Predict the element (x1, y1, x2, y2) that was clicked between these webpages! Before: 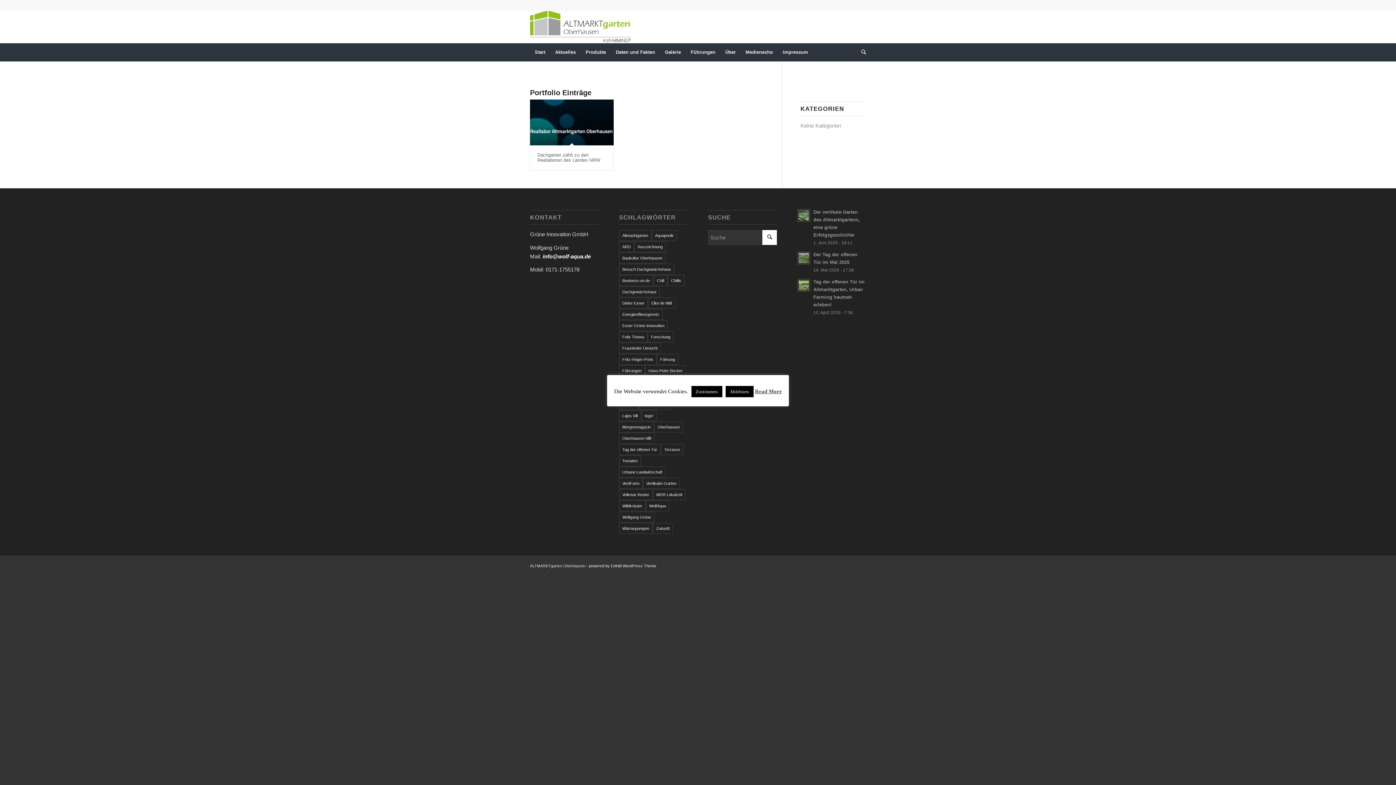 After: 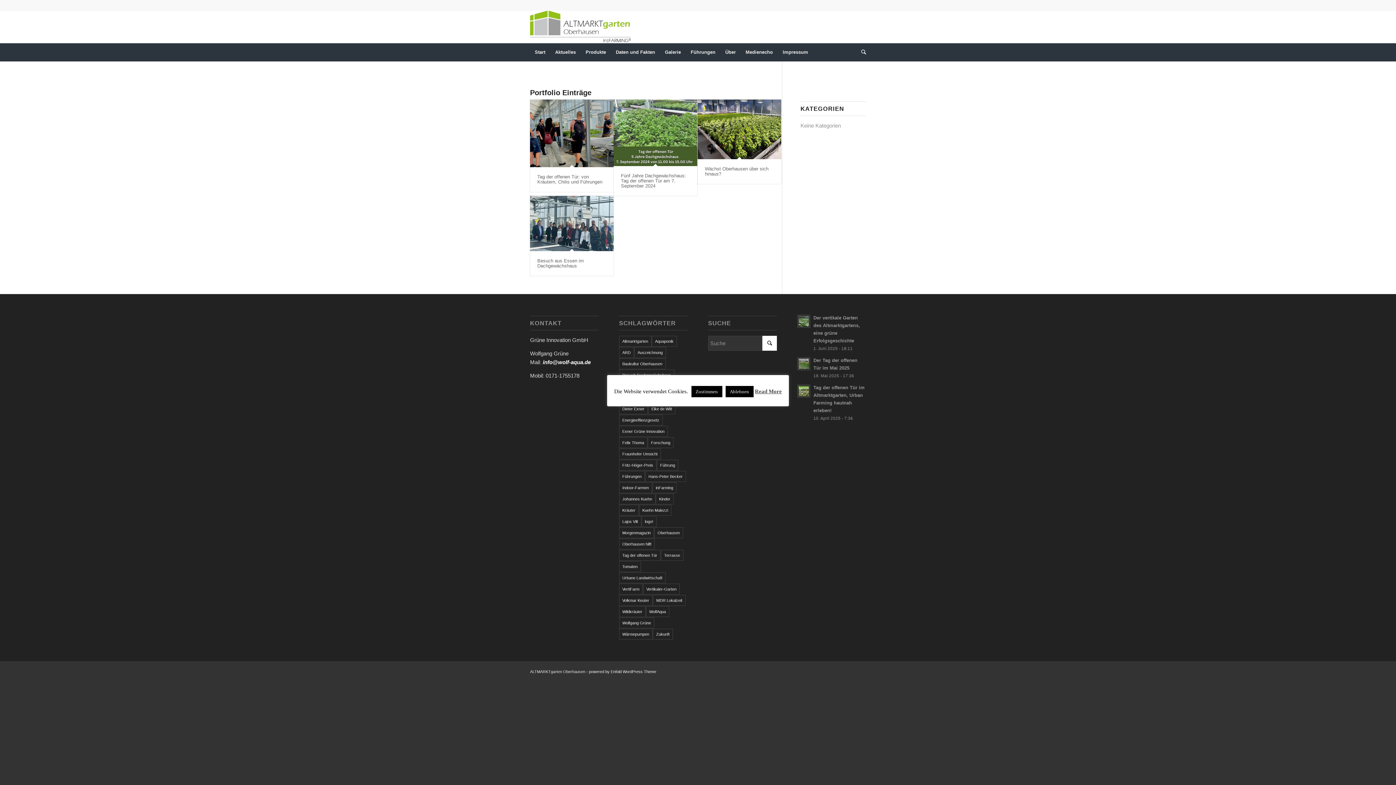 Action: label: Führungen (4 Einträge) bbox: (619, 365, 645, 376)